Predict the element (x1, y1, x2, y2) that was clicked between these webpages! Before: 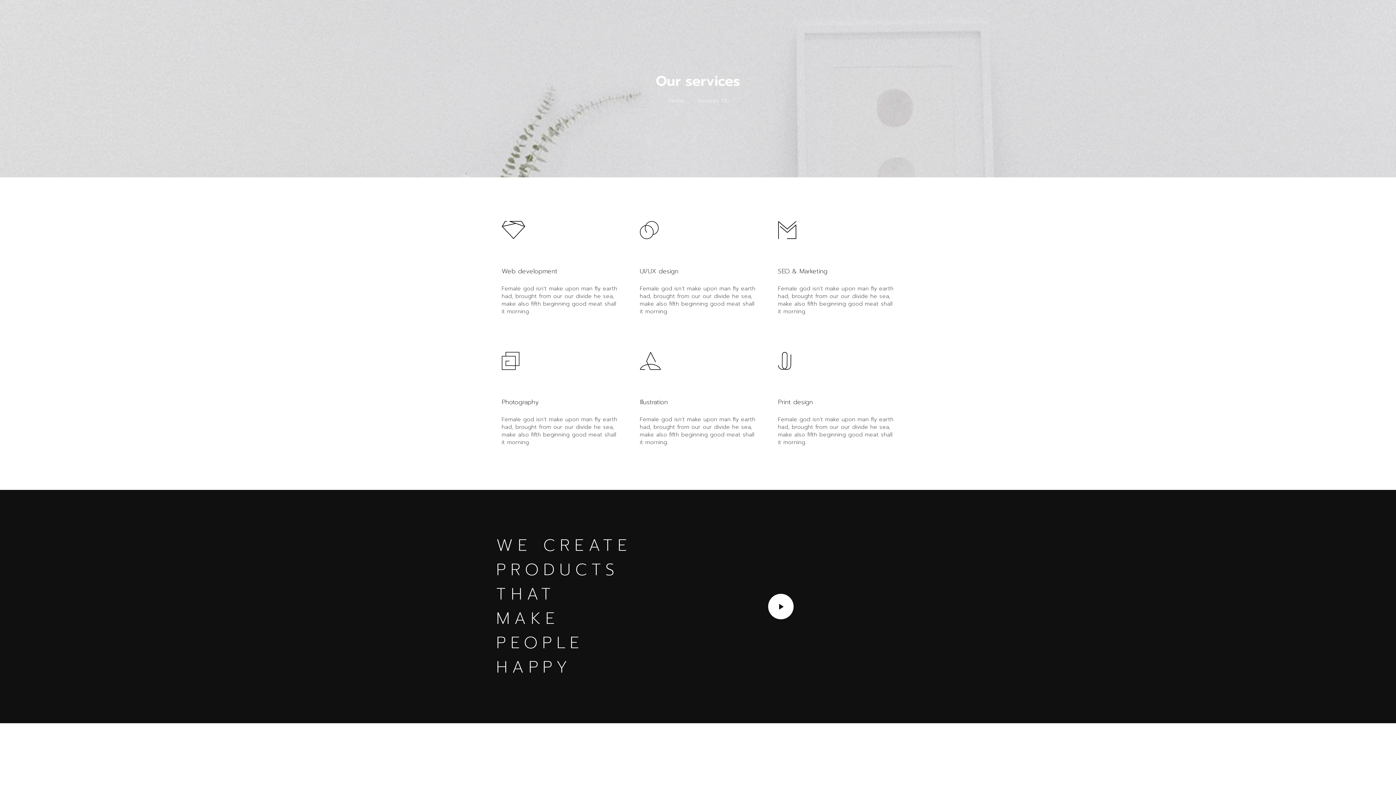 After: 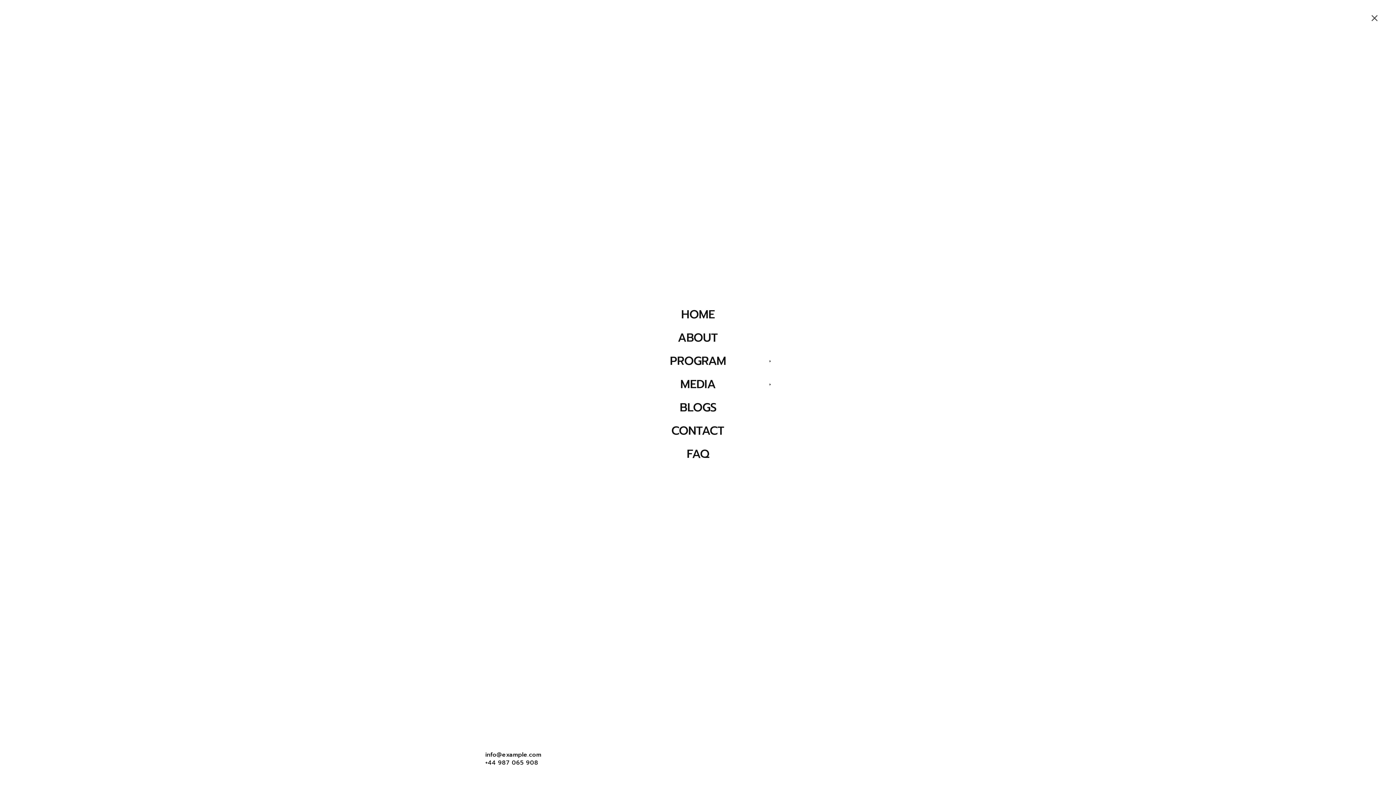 Action: bbox: (1370, 0, 1378, 36)